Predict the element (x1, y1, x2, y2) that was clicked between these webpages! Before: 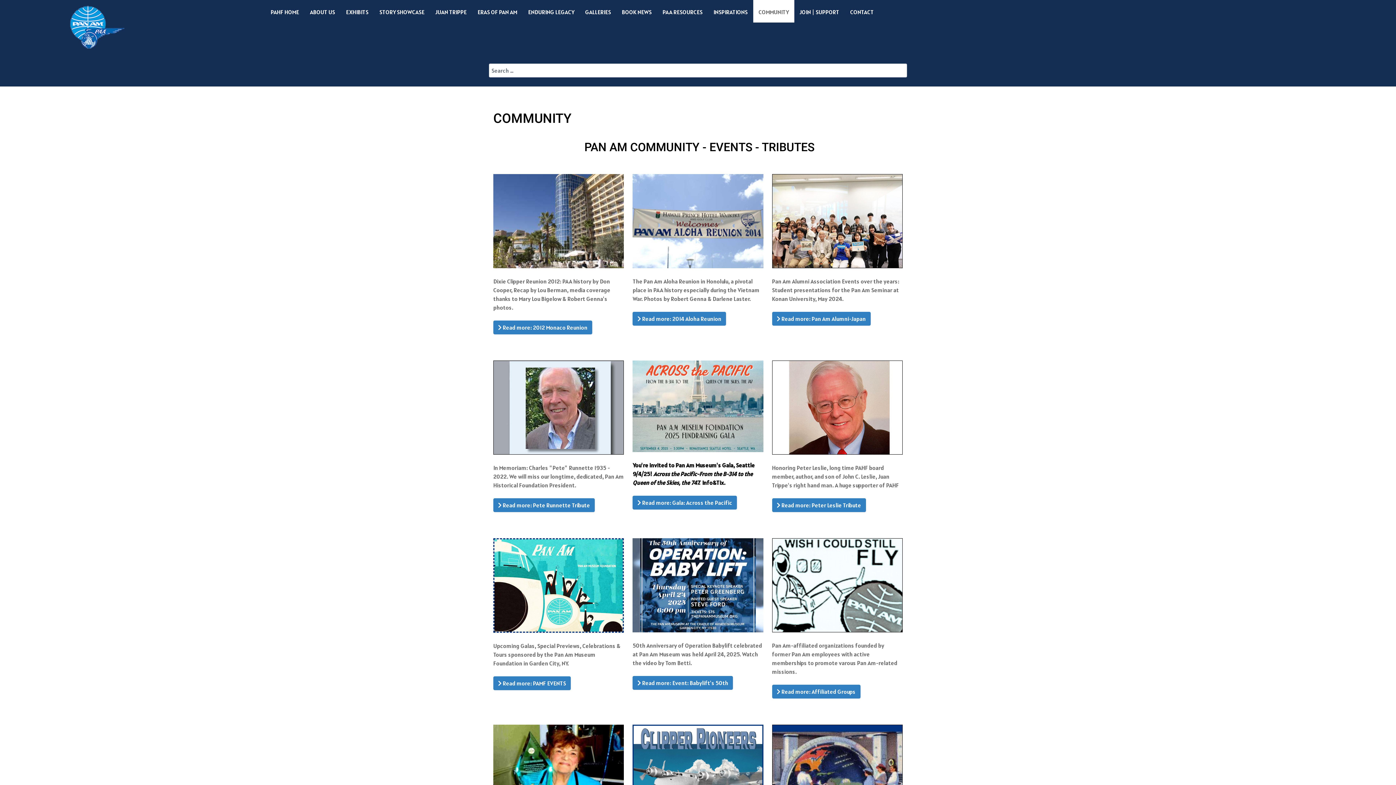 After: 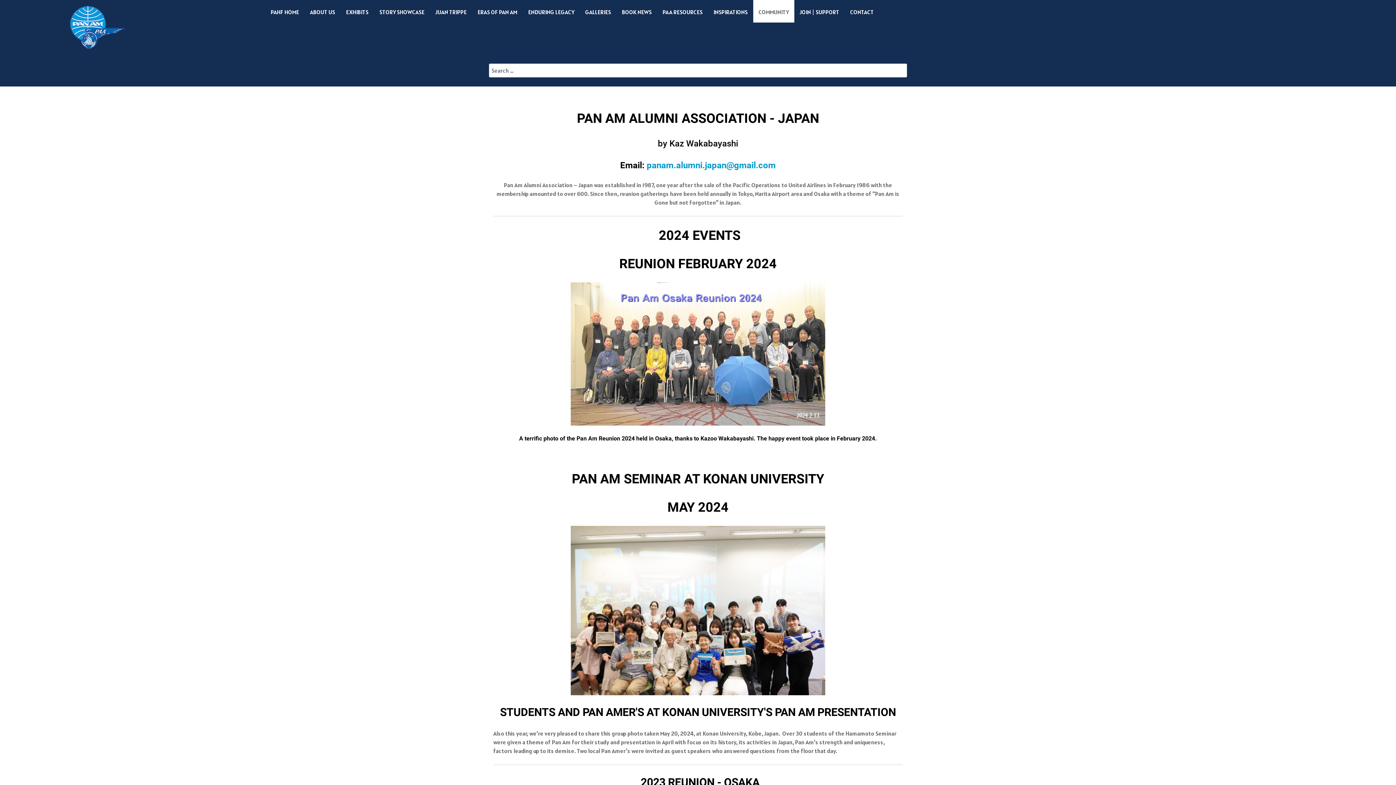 Action: bbox: (772, 312, 870, 325) label: Read more: Pan Am Alumni-Japan